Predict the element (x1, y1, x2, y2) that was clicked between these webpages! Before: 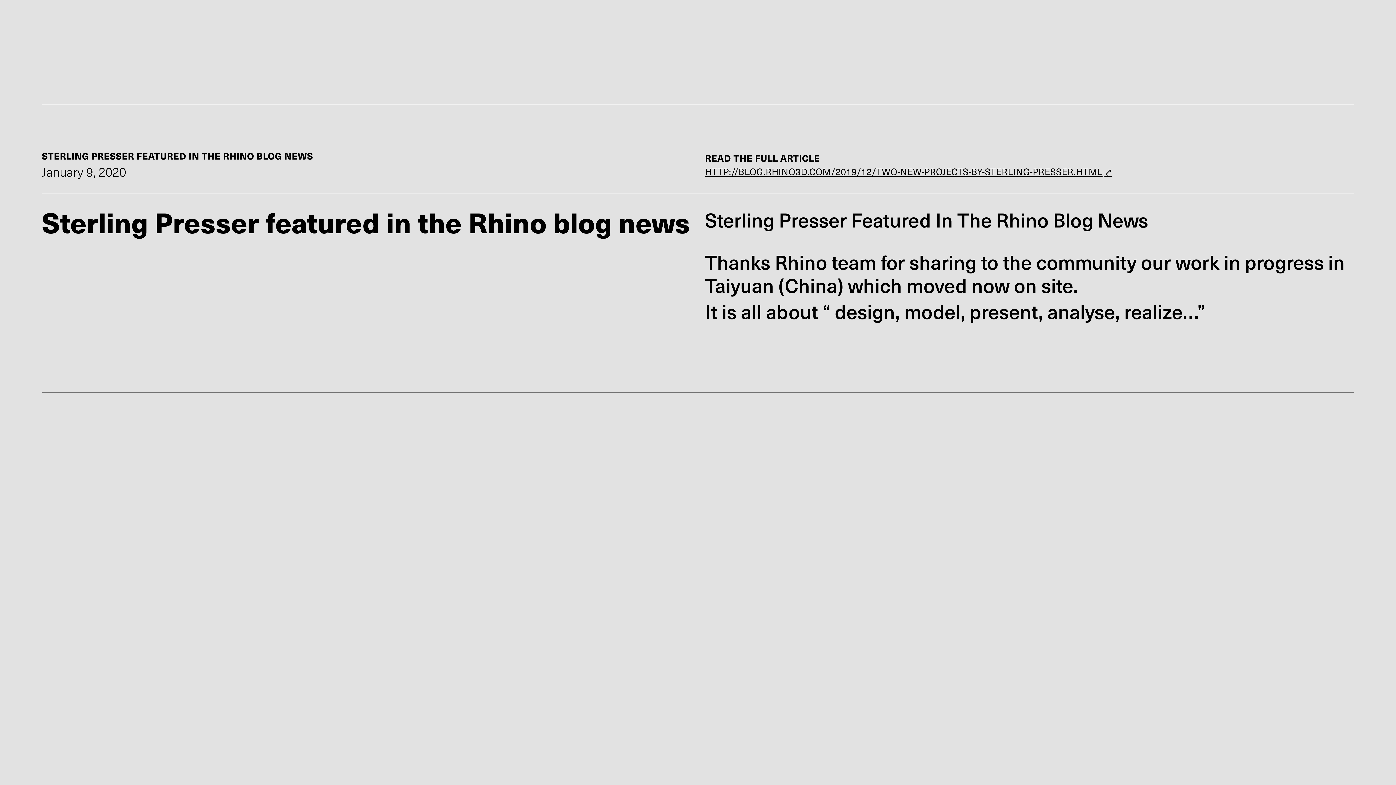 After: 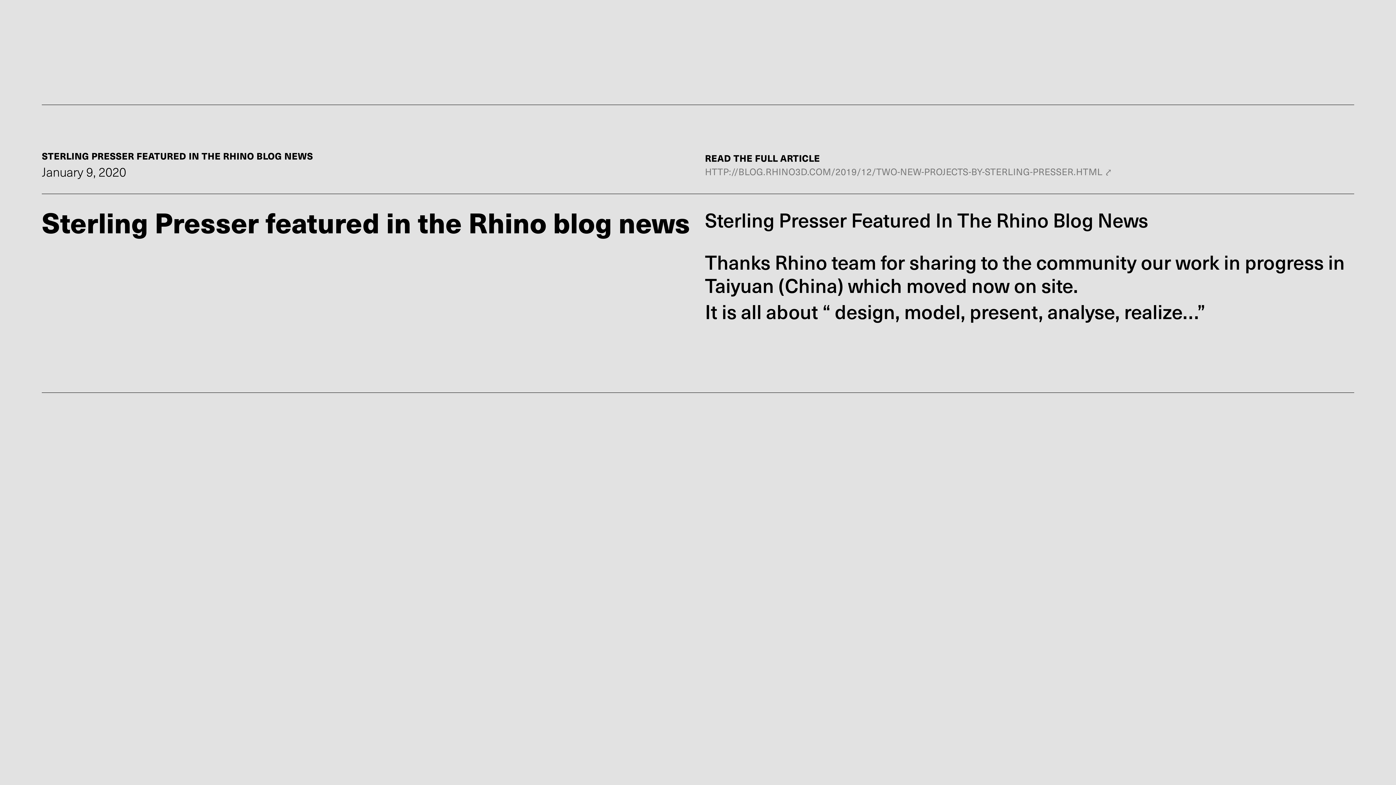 Action: bbox: (705, 164, 1112, 178) label: HTTP://BLOG.RHINO3D.COM/2019/12/TWO-NEW-PROJECTS-BY-STERLING-PRESSER.HTML